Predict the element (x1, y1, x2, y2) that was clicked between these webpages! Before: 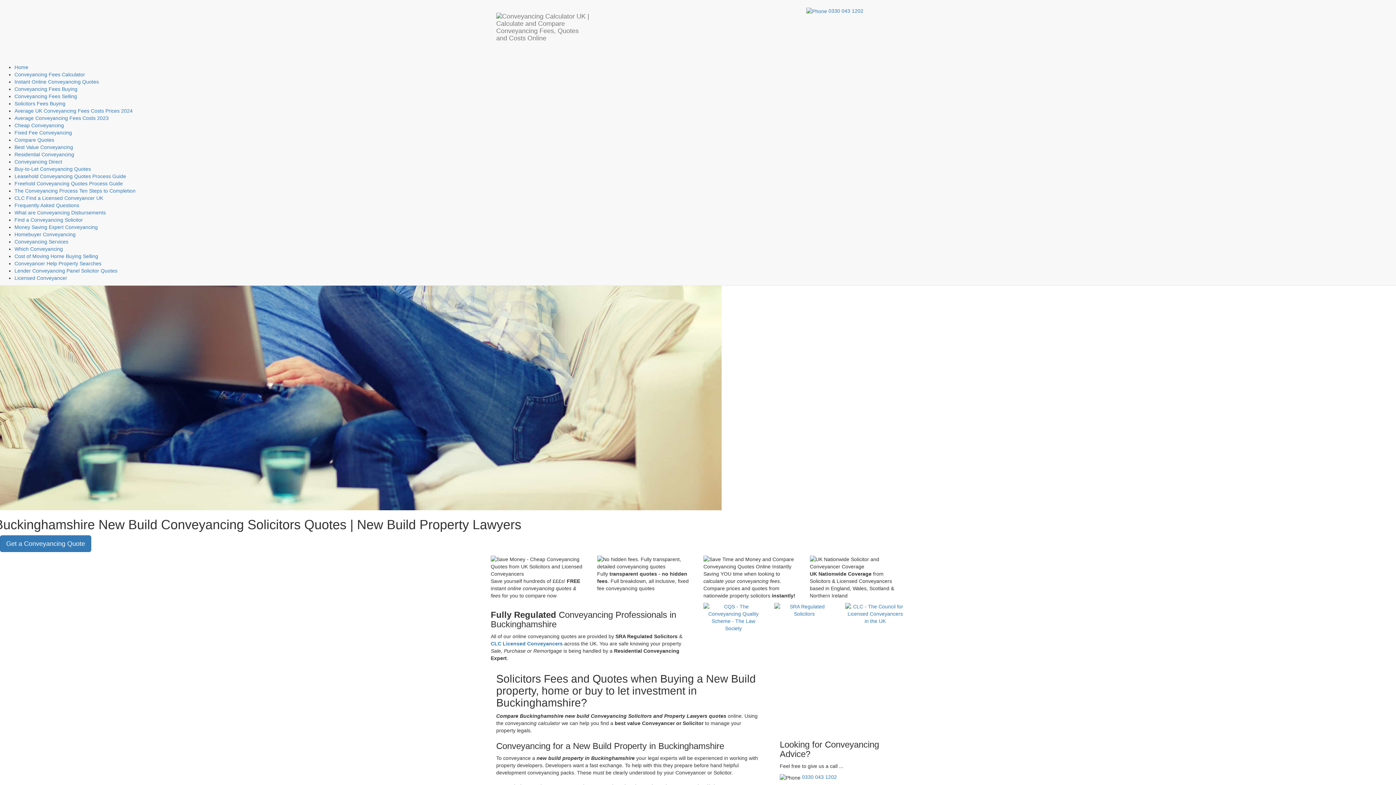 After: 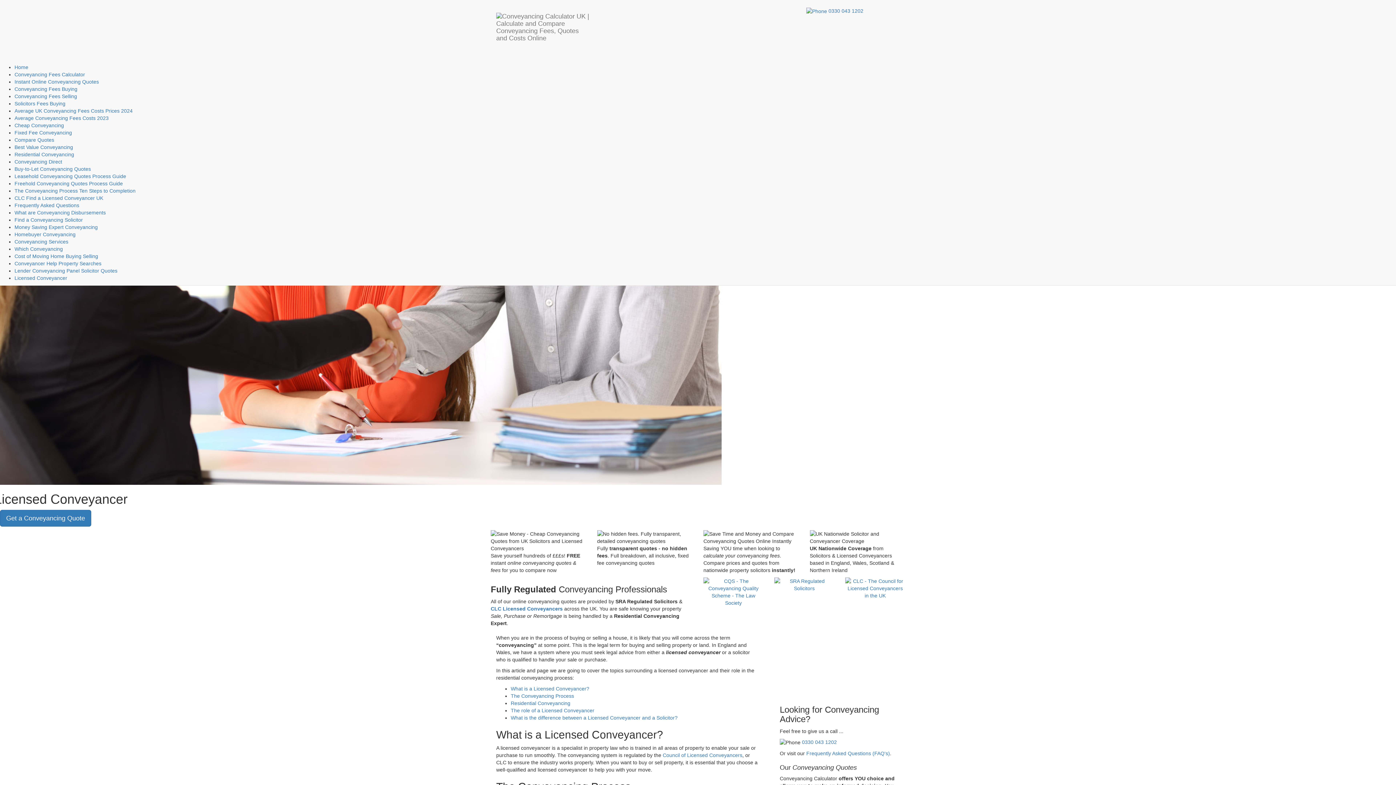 Action: label: Licensed Conveyancer bbox: (14, 275, 67, 281)